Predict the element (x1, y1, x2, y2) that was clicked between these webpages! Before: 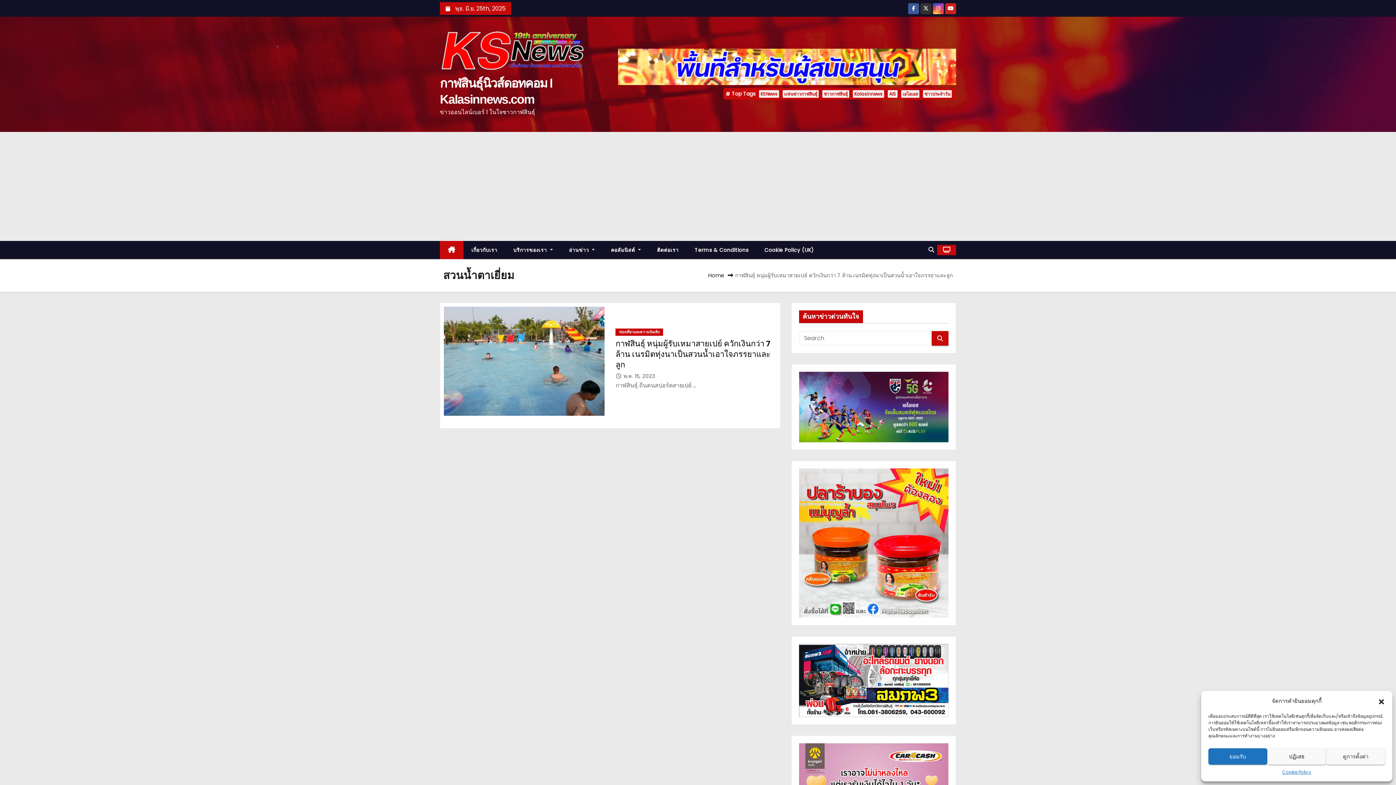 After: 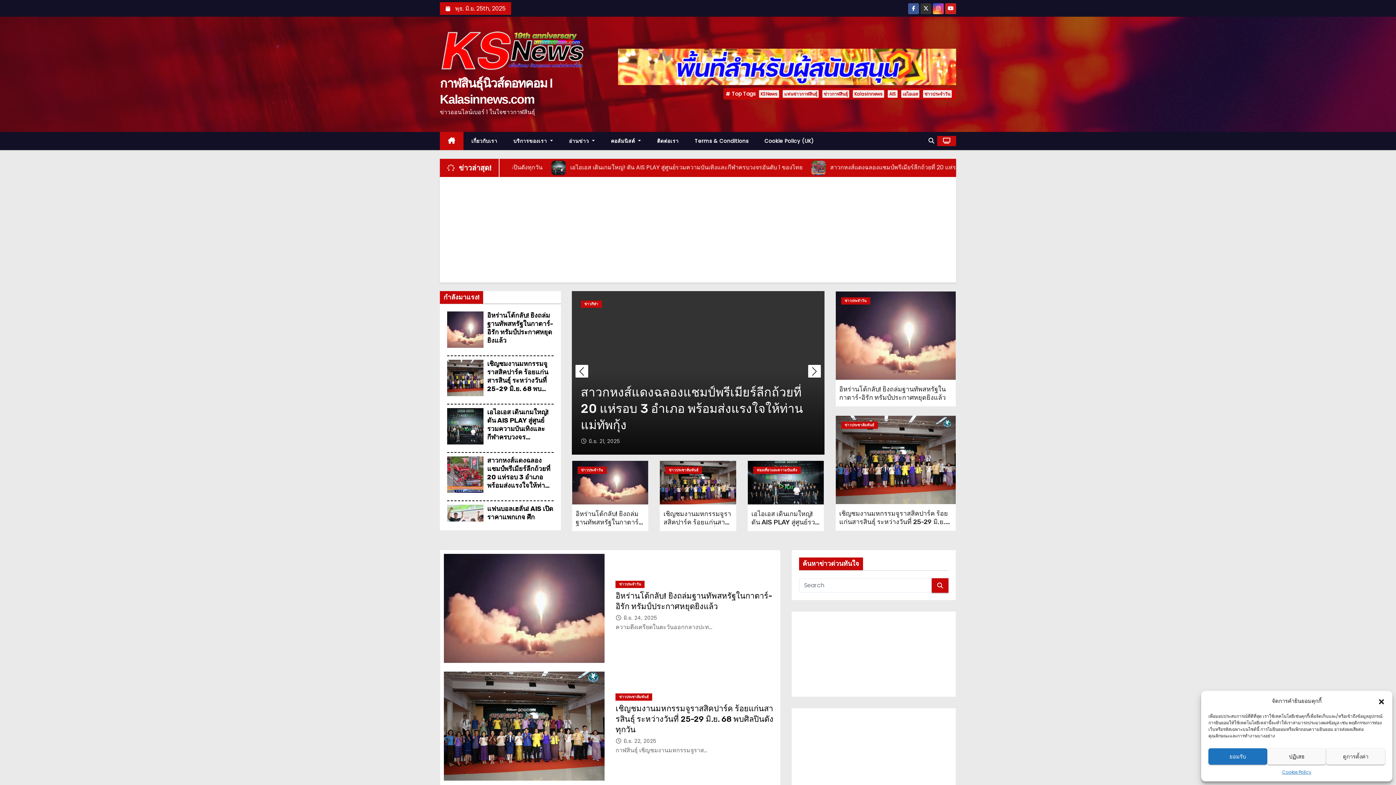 Action: bbox: (440, 27, 585, 75)